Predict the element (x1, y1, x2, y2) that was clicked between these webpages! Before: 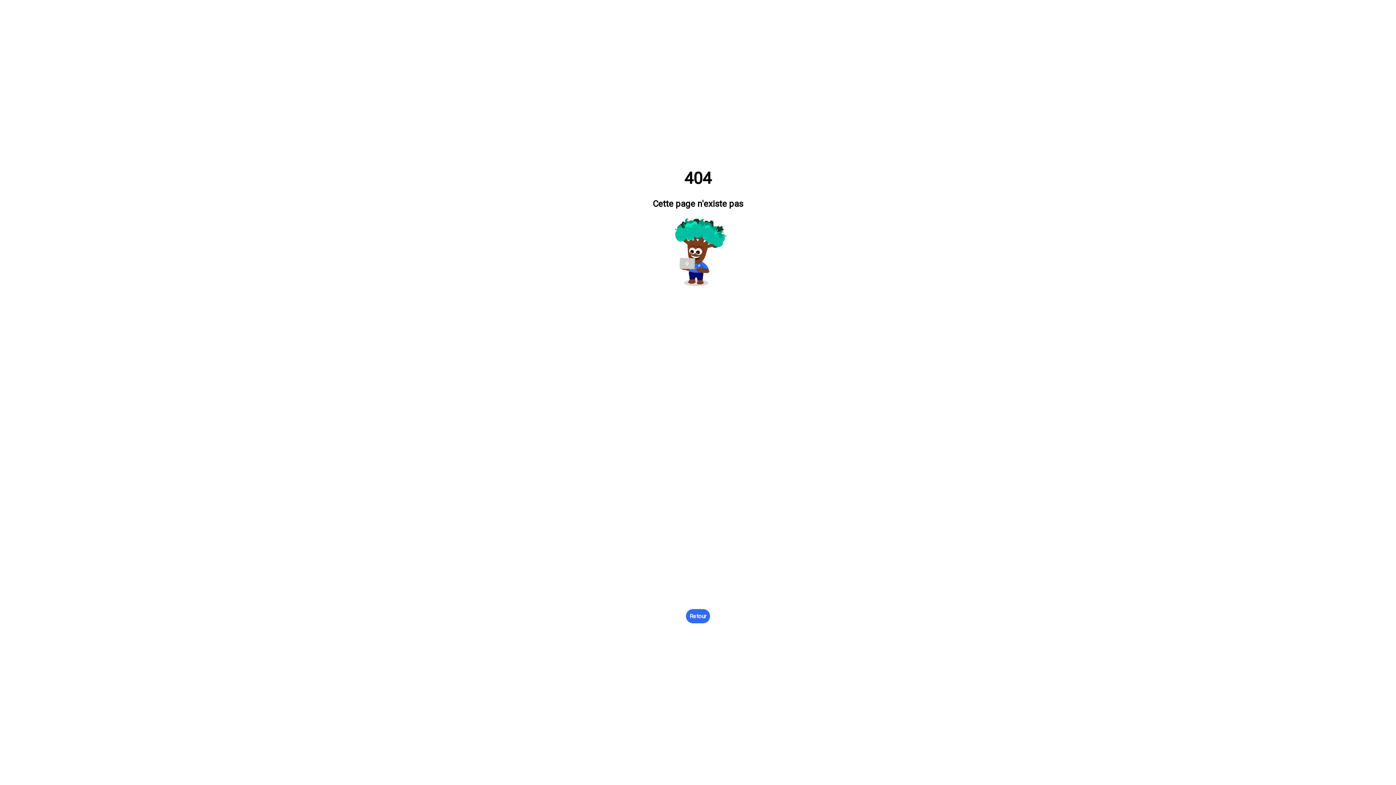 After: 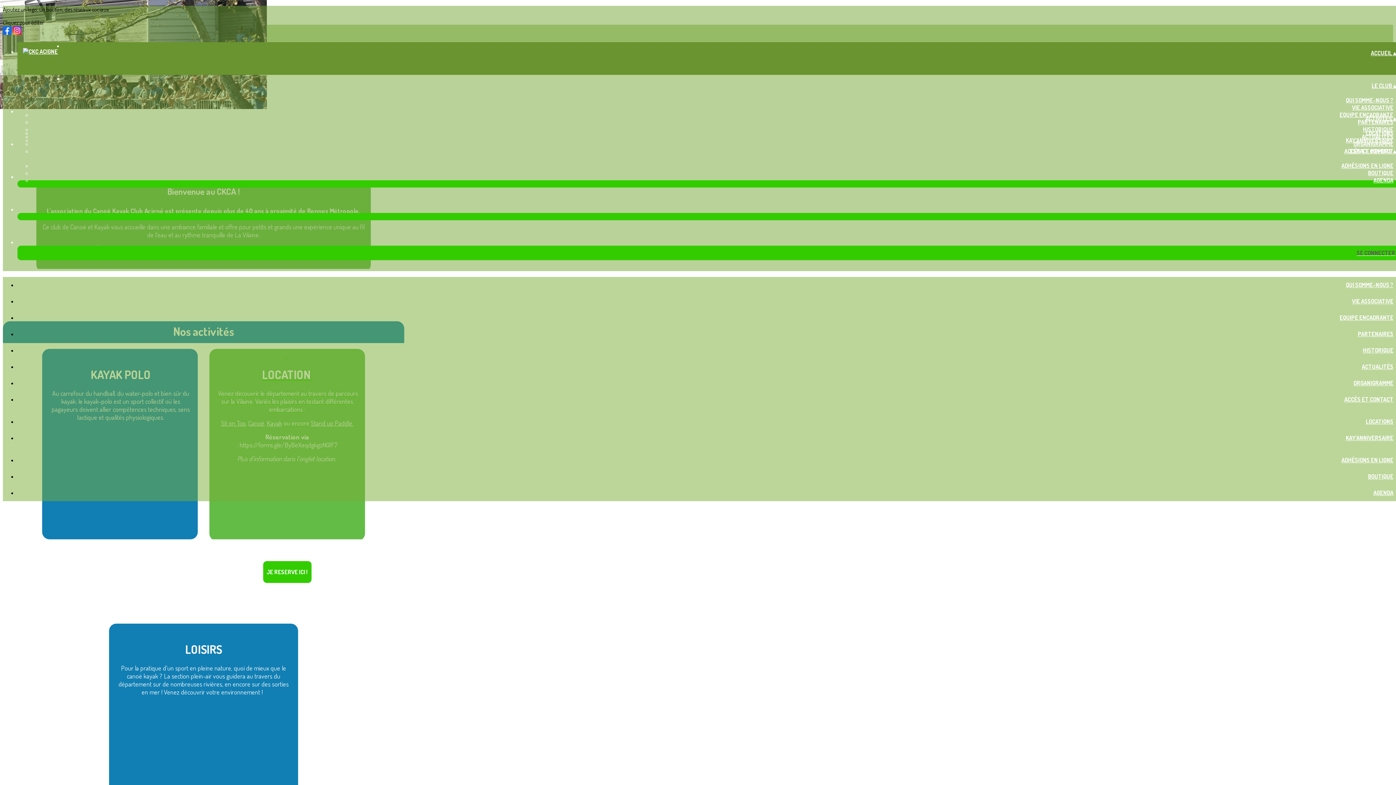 Action: bbox: (686, 609, 710, 623) label: Retour